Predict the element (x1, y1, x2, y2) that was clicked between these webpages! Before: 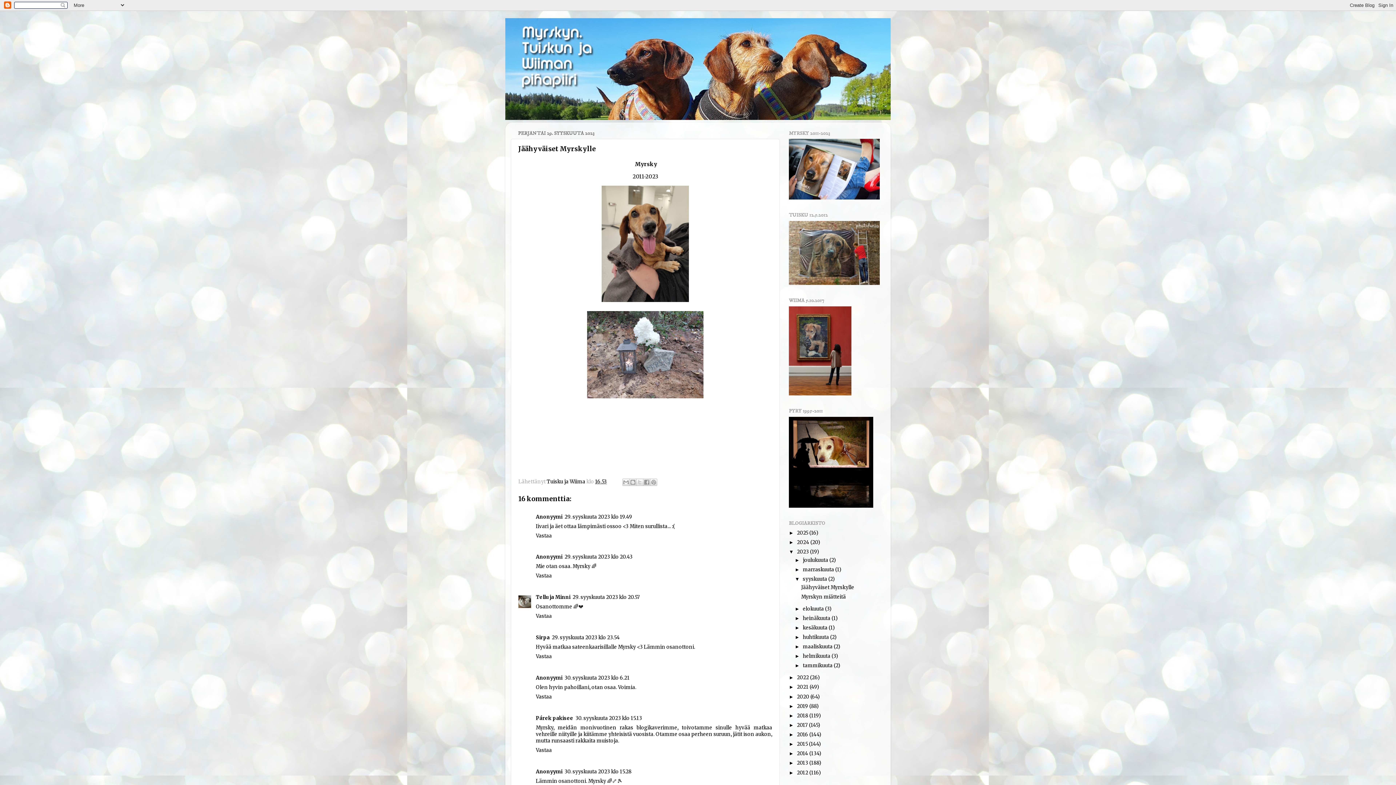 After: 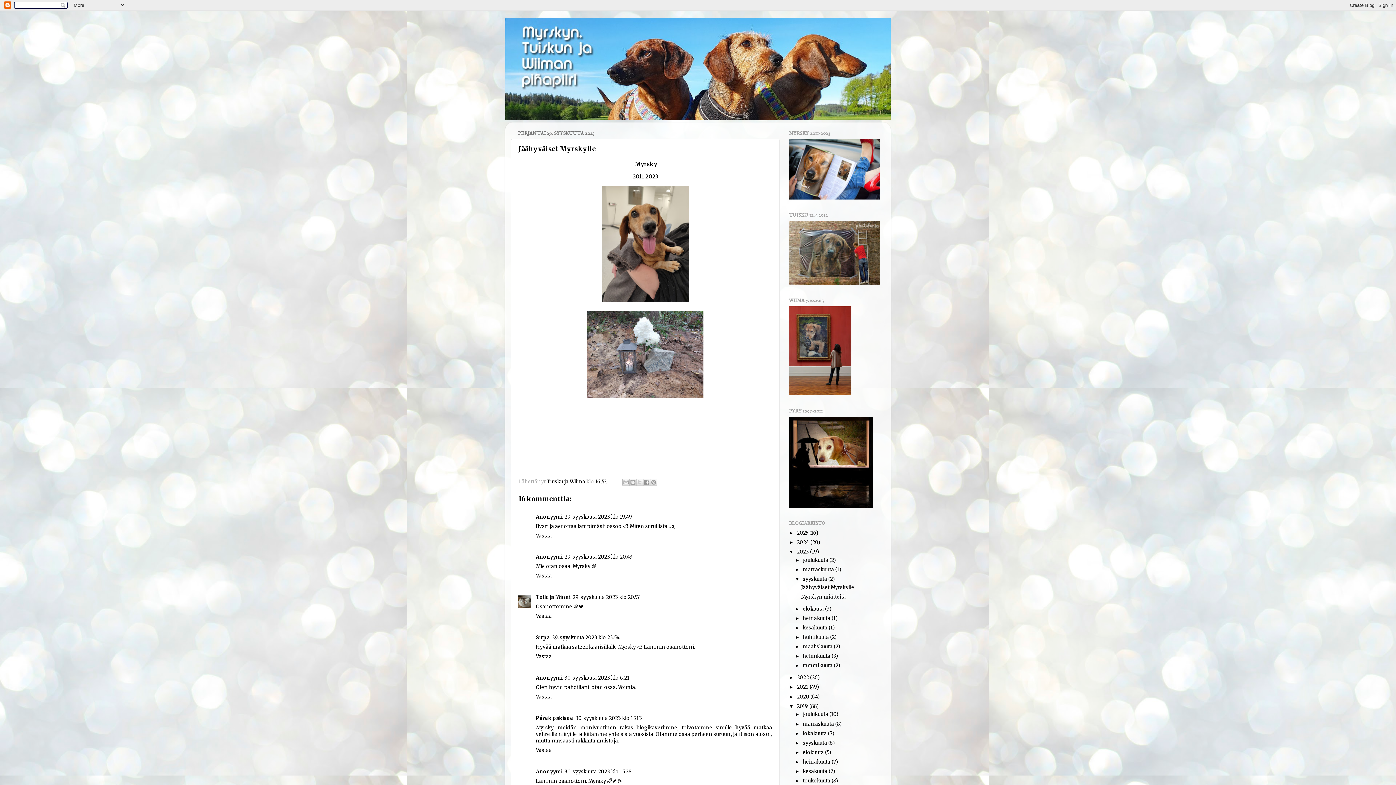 Action: label: ►   bbox: (789, 703, 797, 709)